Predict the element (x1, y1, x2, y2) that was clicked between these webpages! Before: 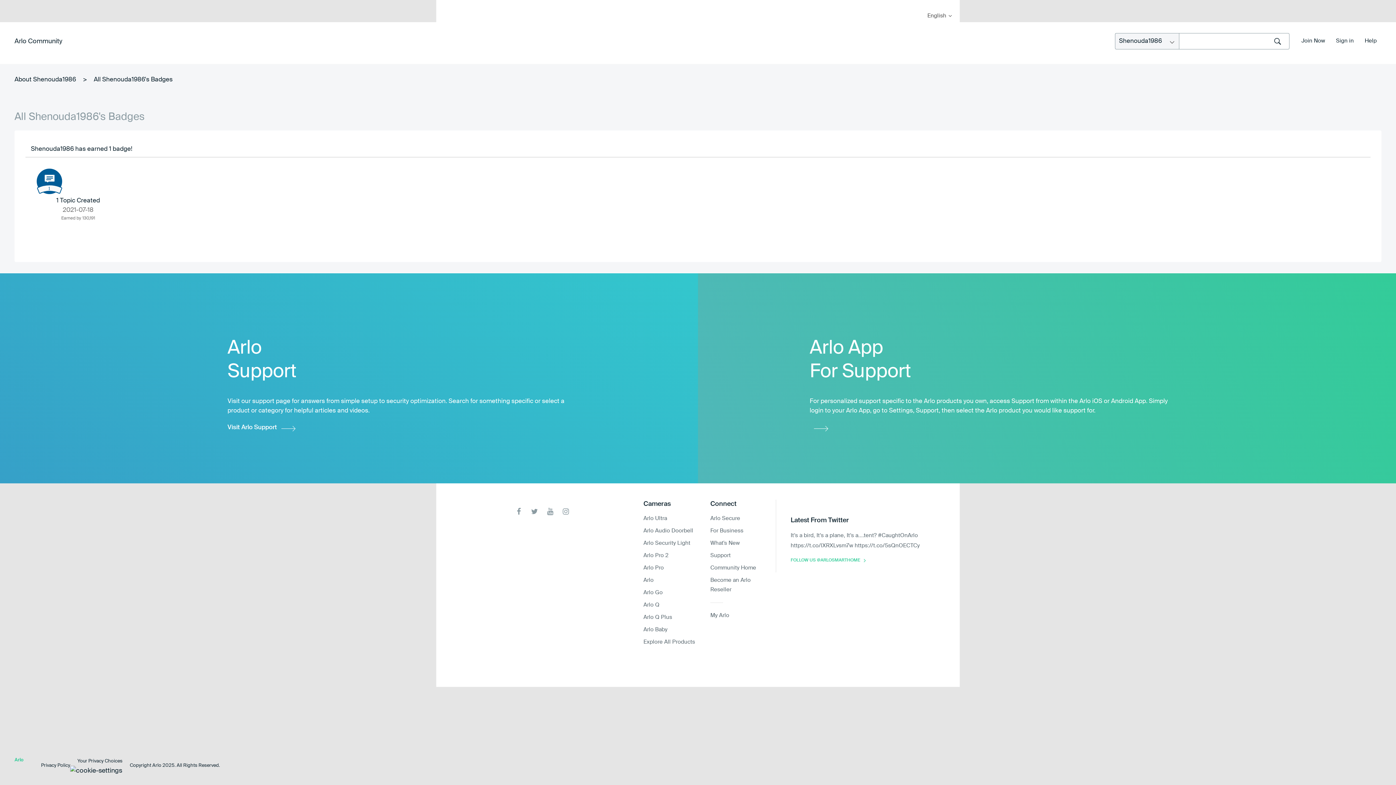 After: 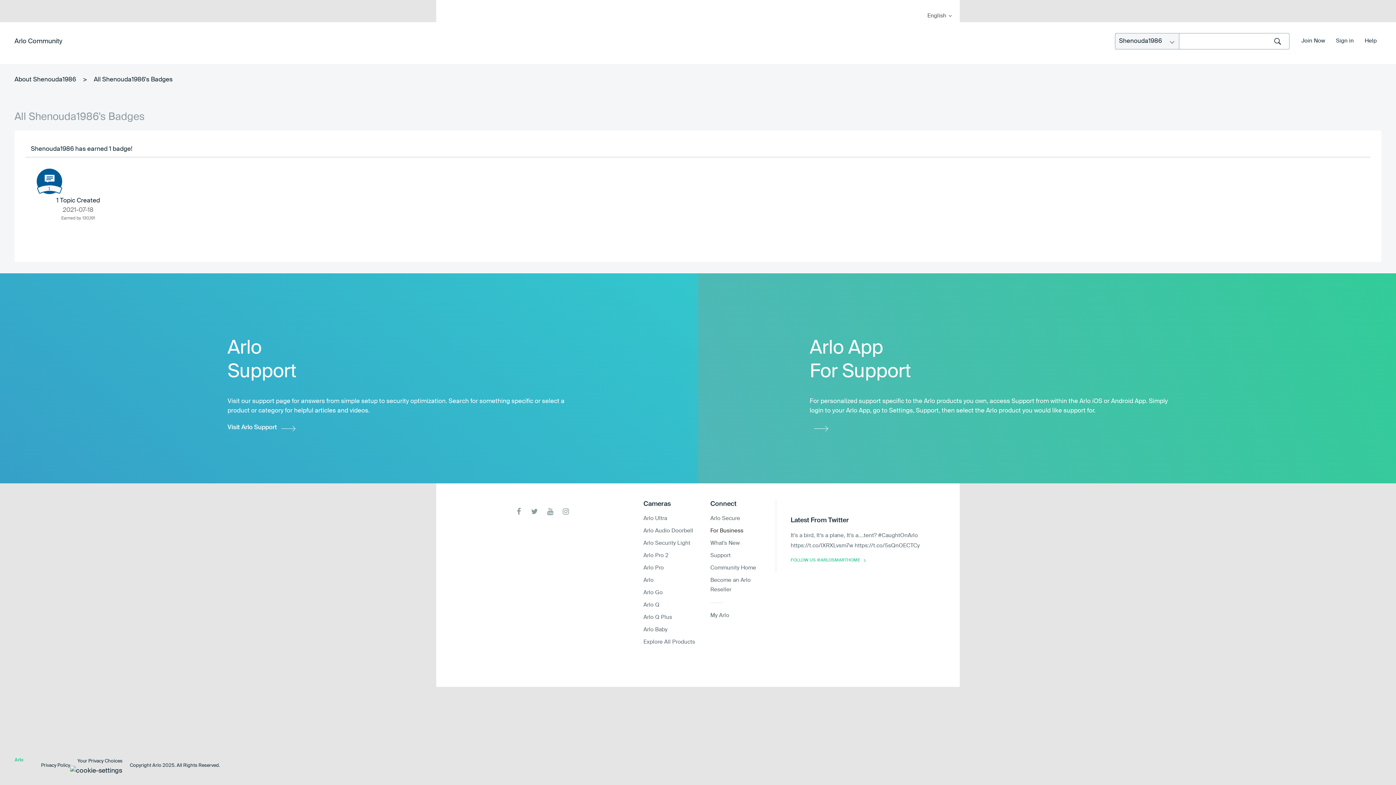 Action: bbox: (710, 528, 743, 533) label: For Business